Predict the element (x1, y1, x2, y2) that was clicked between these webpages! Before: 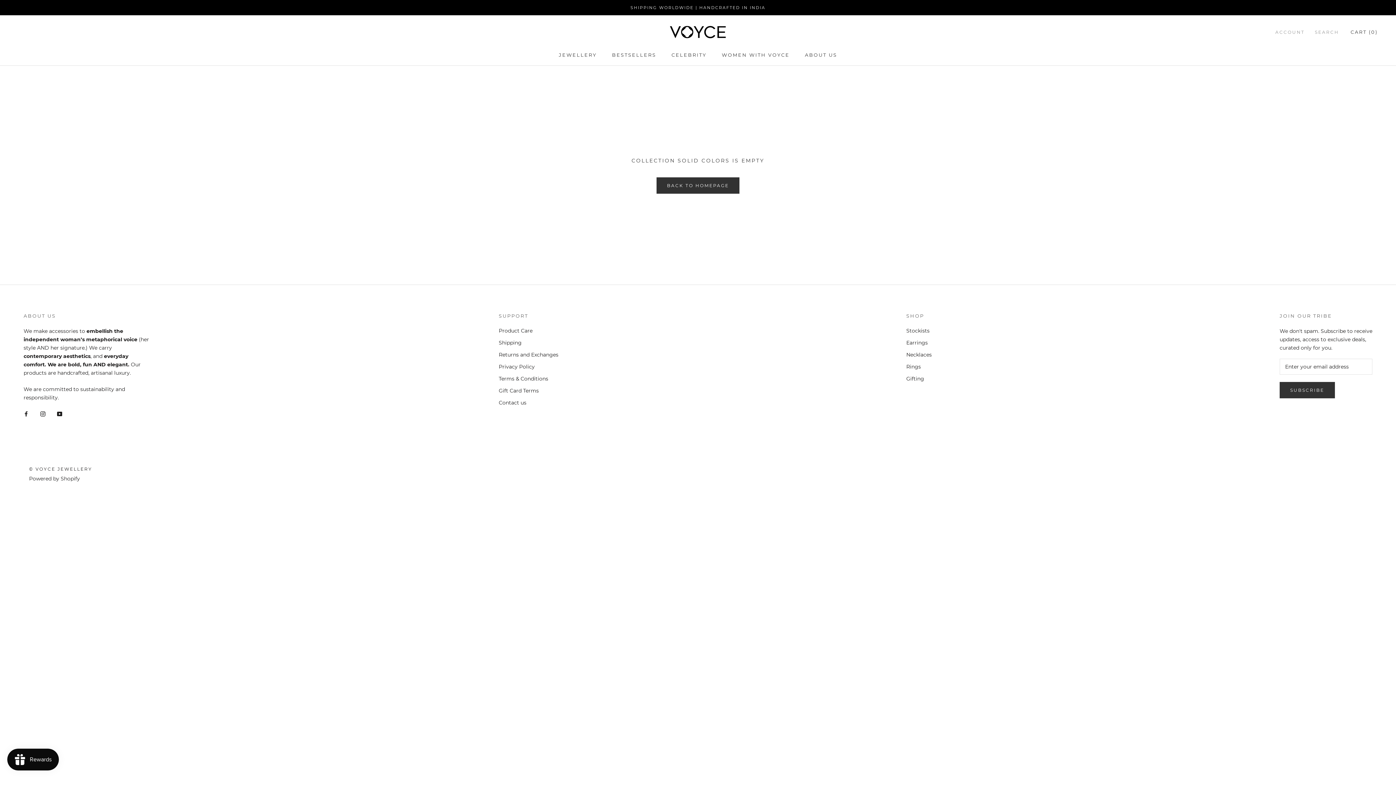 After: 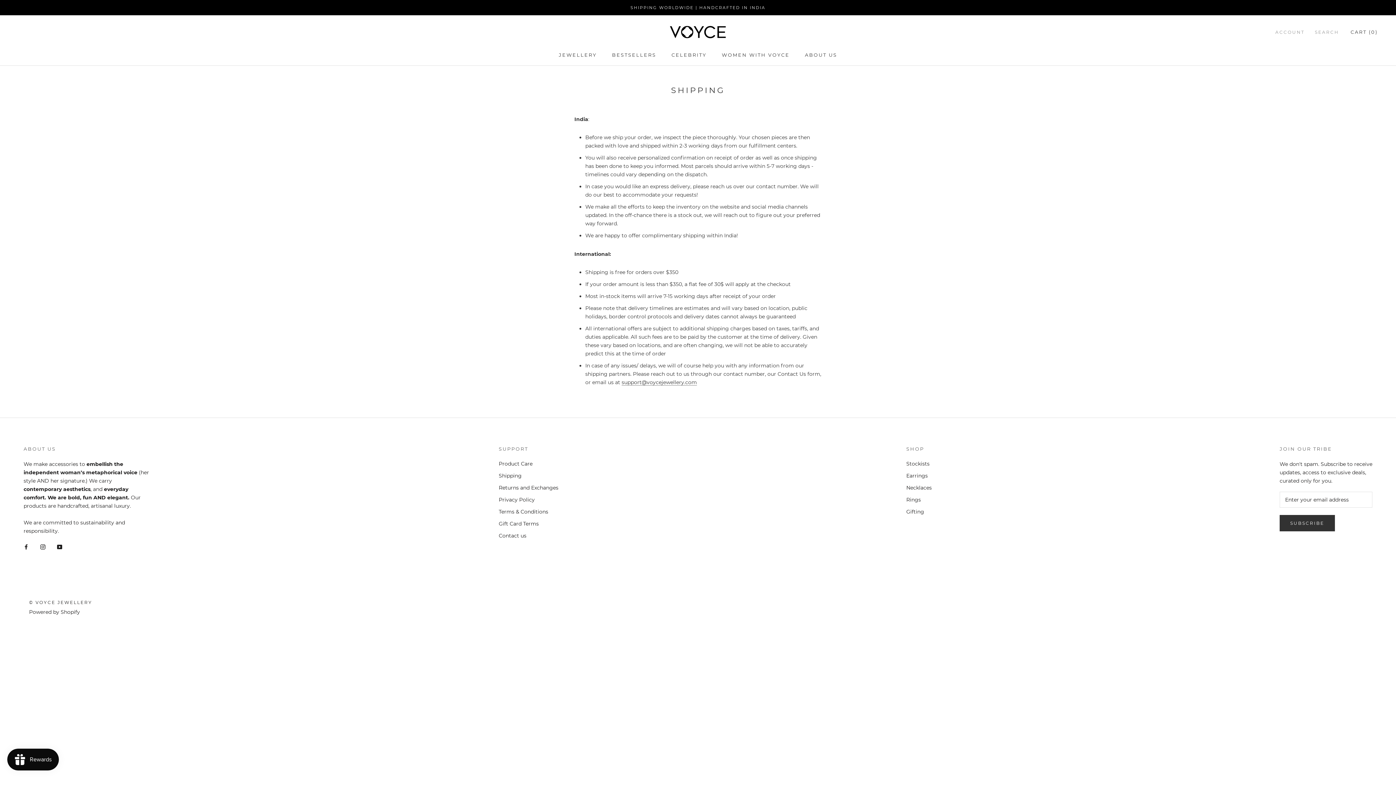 Action: bbox: (498, 339, 558, 346) label: Shipping